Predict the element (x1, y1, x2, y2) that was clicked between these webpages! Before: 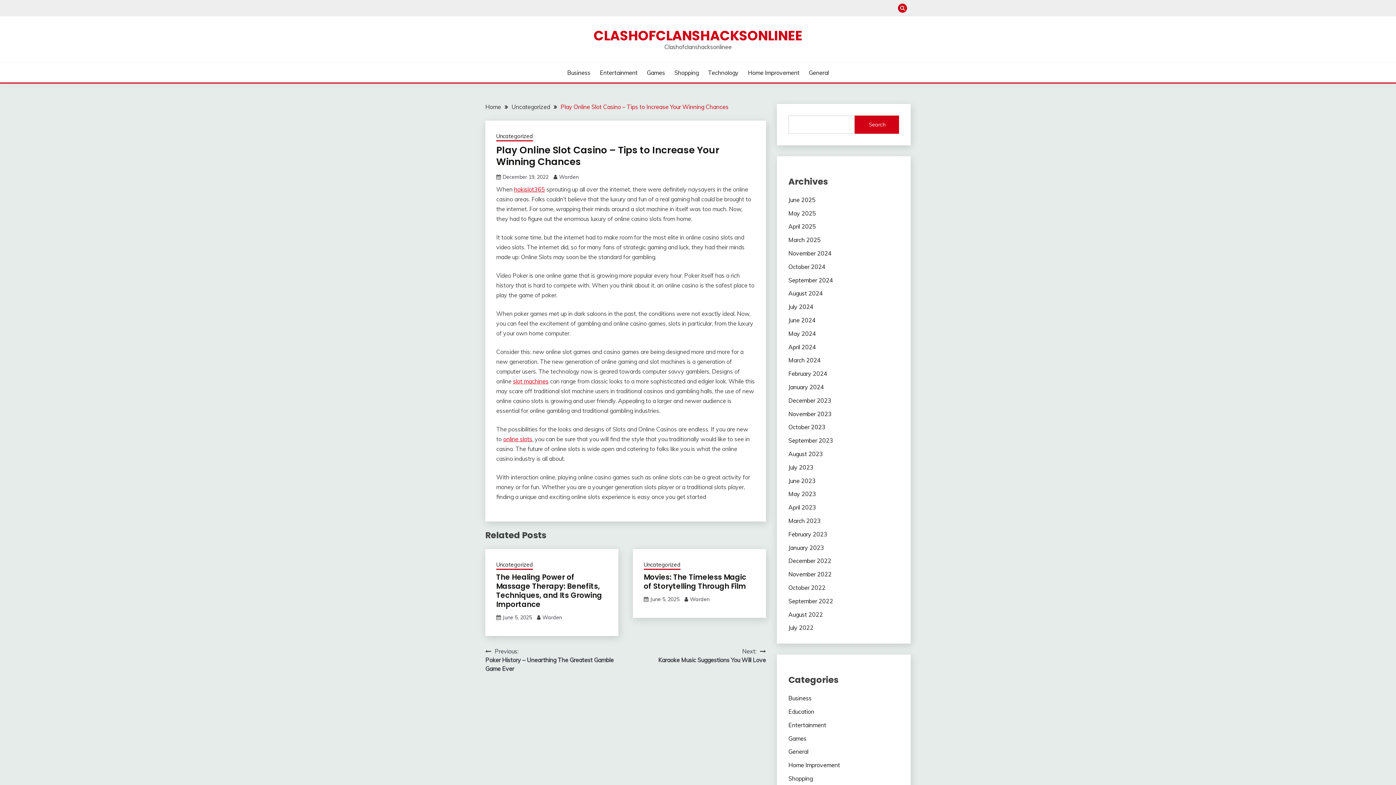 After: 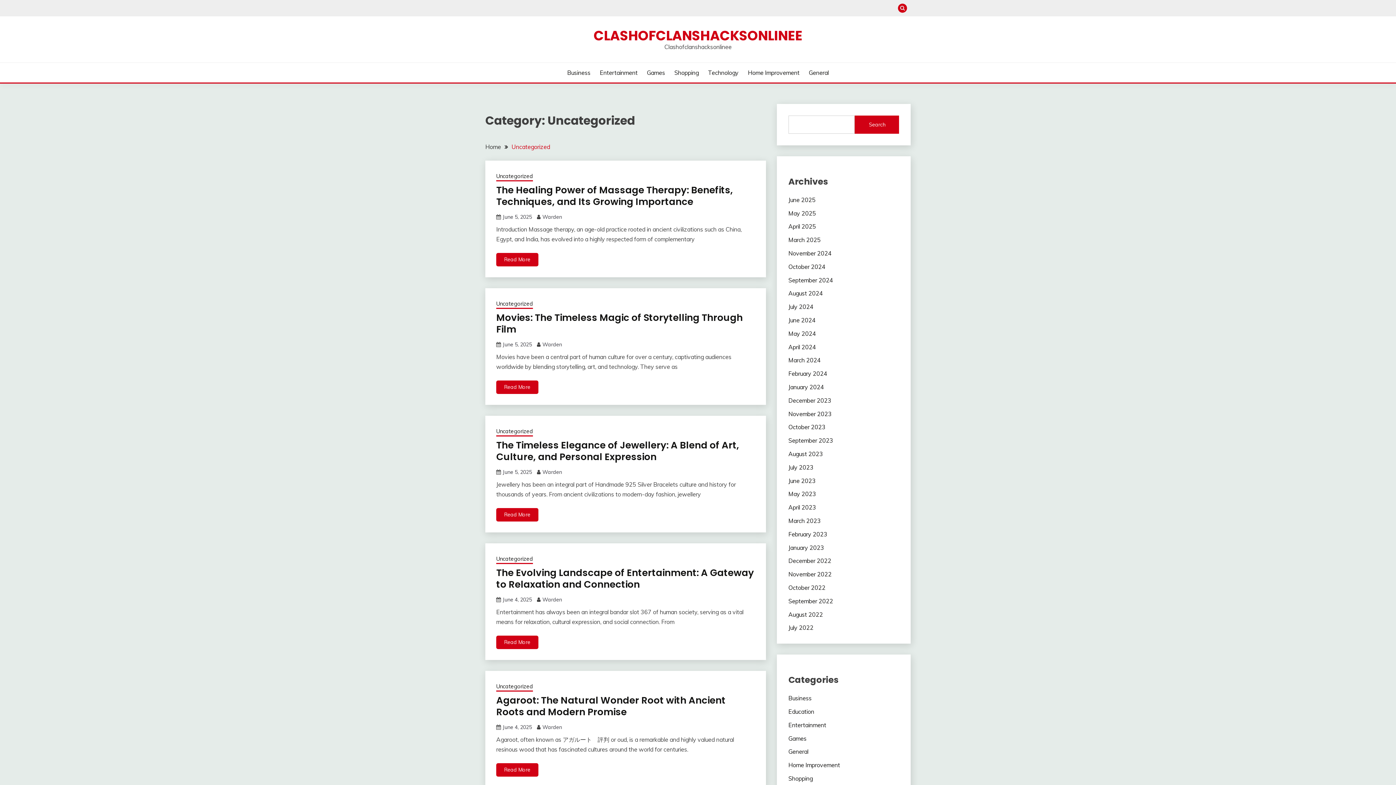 Action: label: Uncategorized bbox: (496, 132, 533, 141)